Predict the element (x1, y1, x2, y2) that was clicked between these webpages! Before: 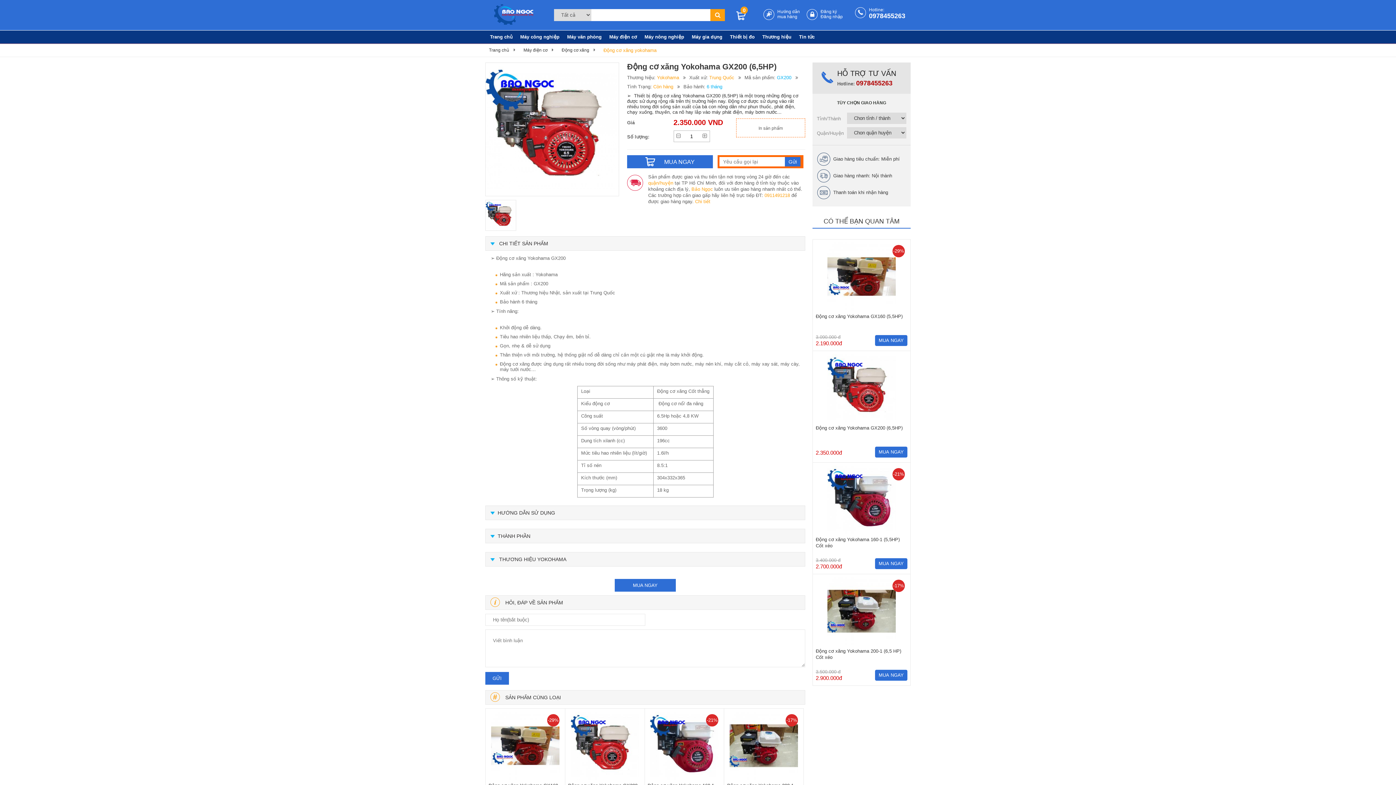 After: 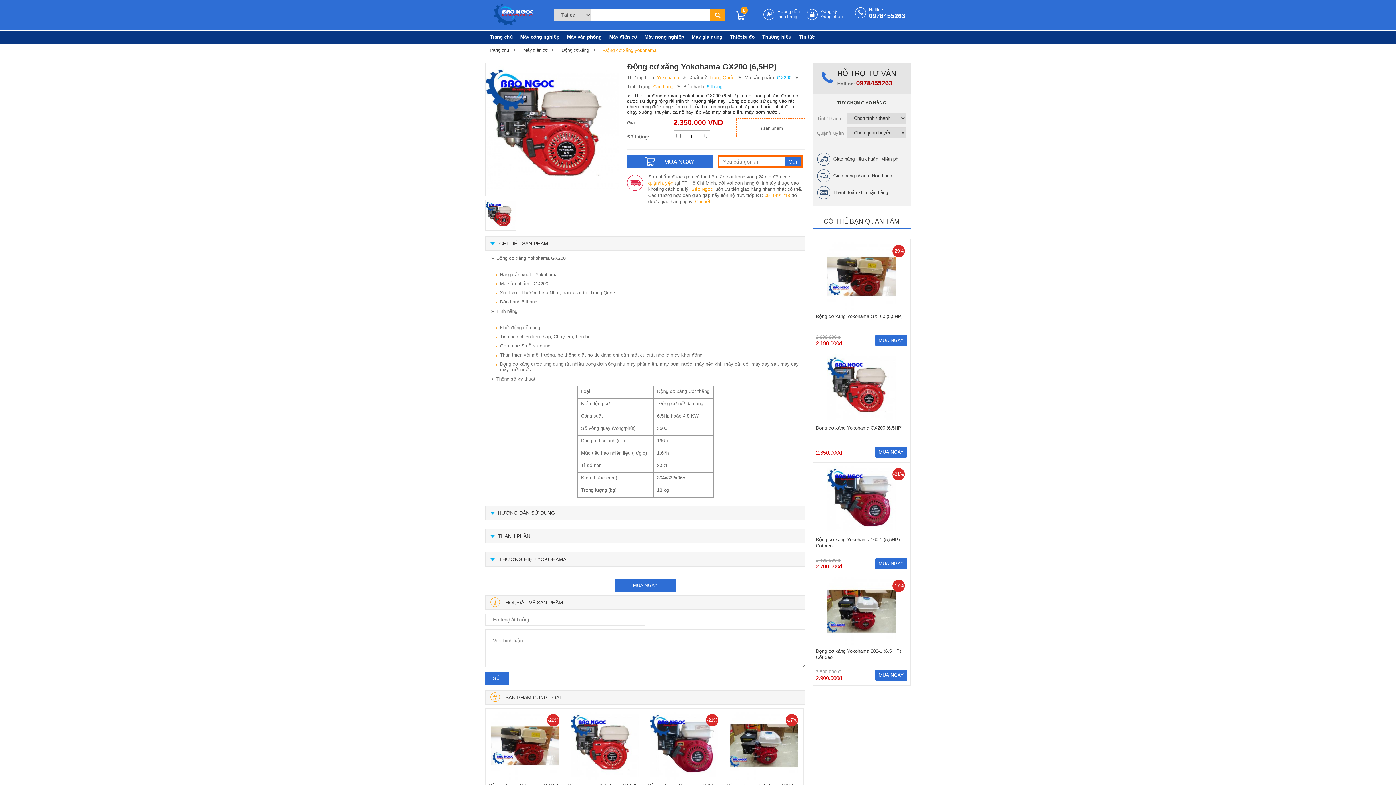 Action: bbox: (568, 712, 641, 780)